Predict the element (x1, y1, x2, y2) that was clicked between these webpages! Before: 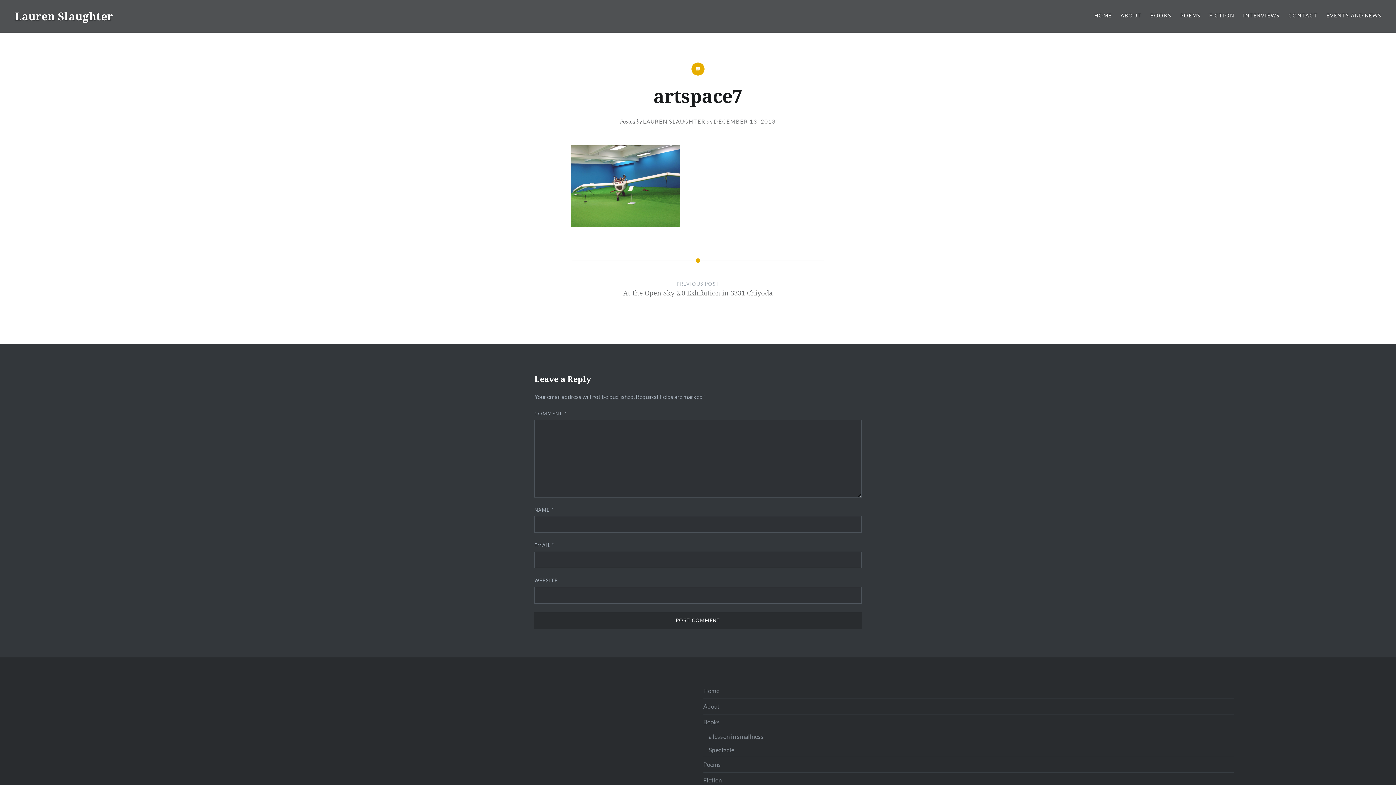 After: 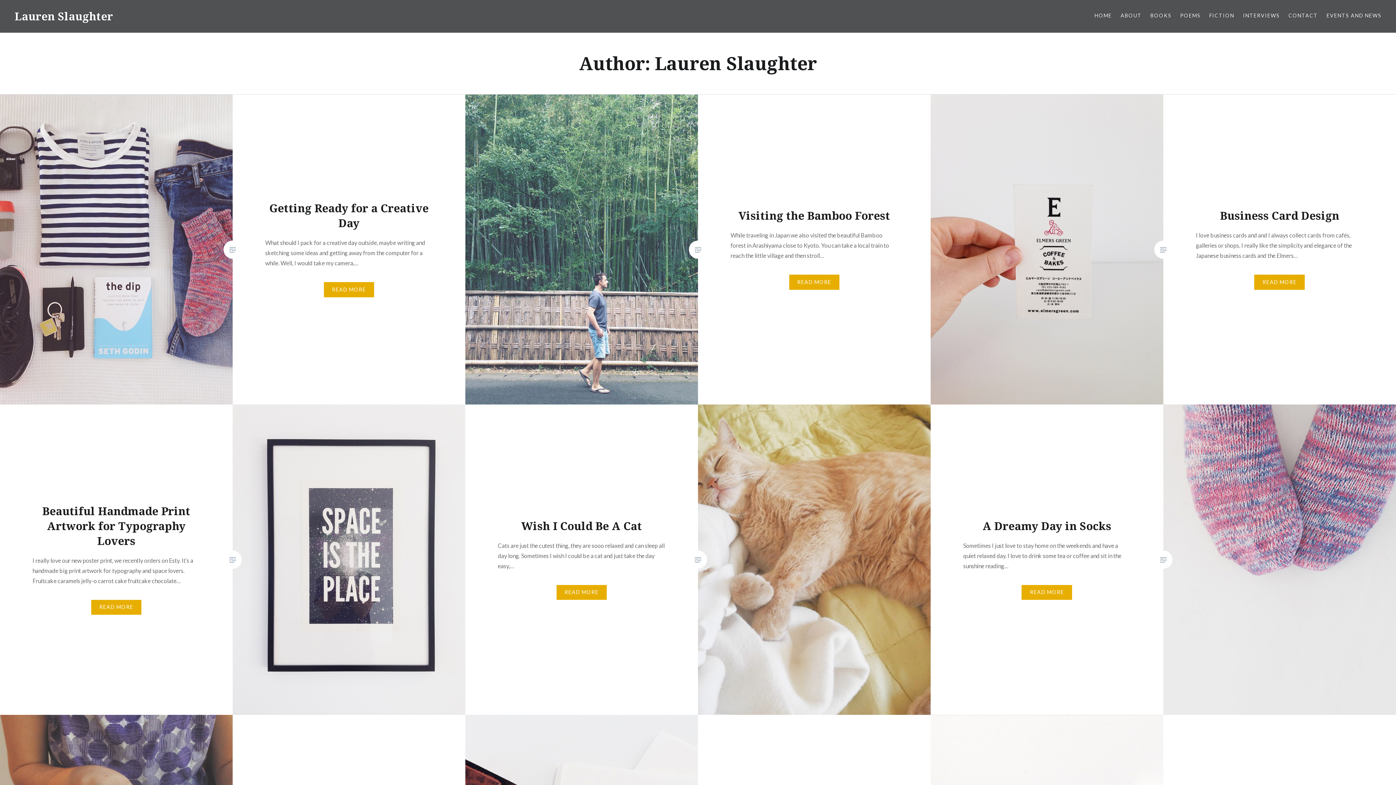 Action: label: LAUREN SLAUGHTER bbox: (643, 118, 705, 124)